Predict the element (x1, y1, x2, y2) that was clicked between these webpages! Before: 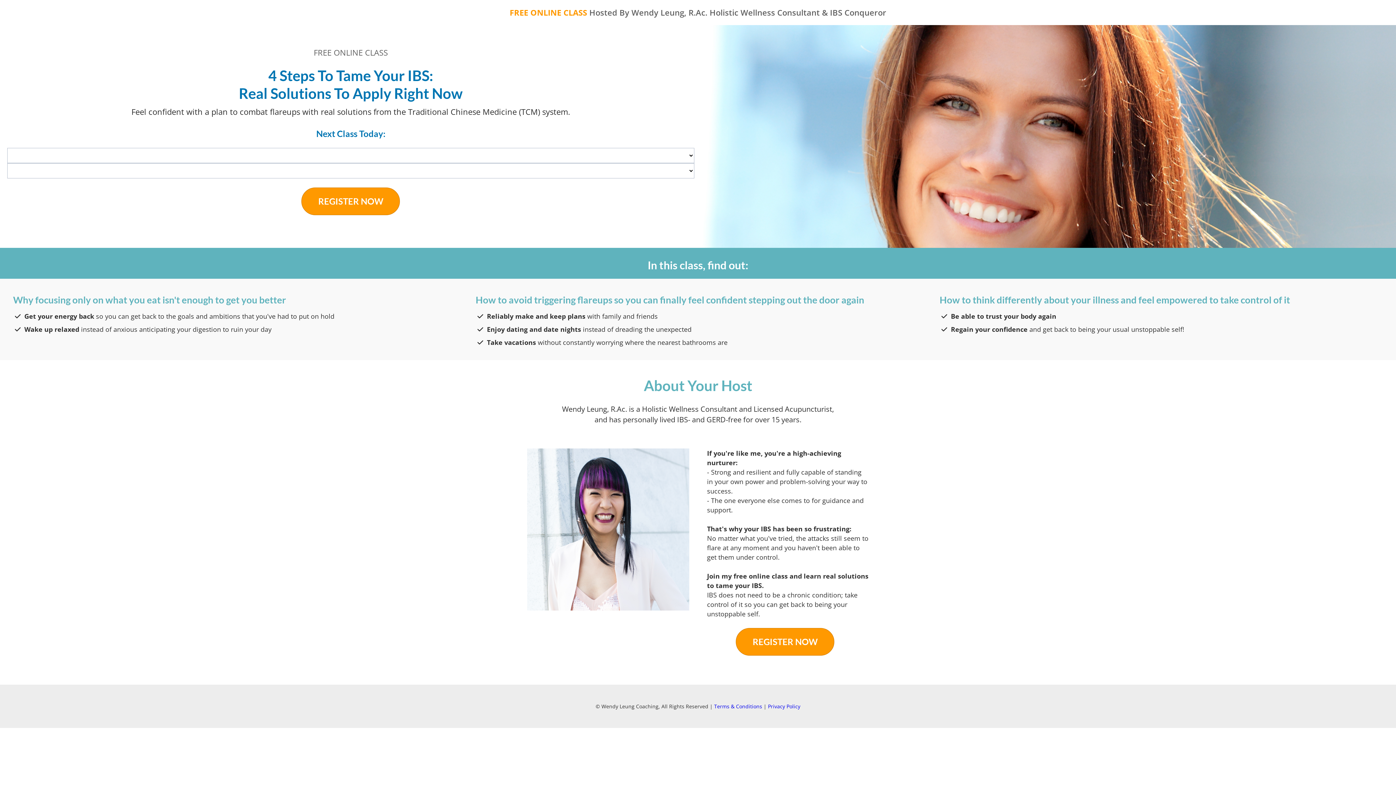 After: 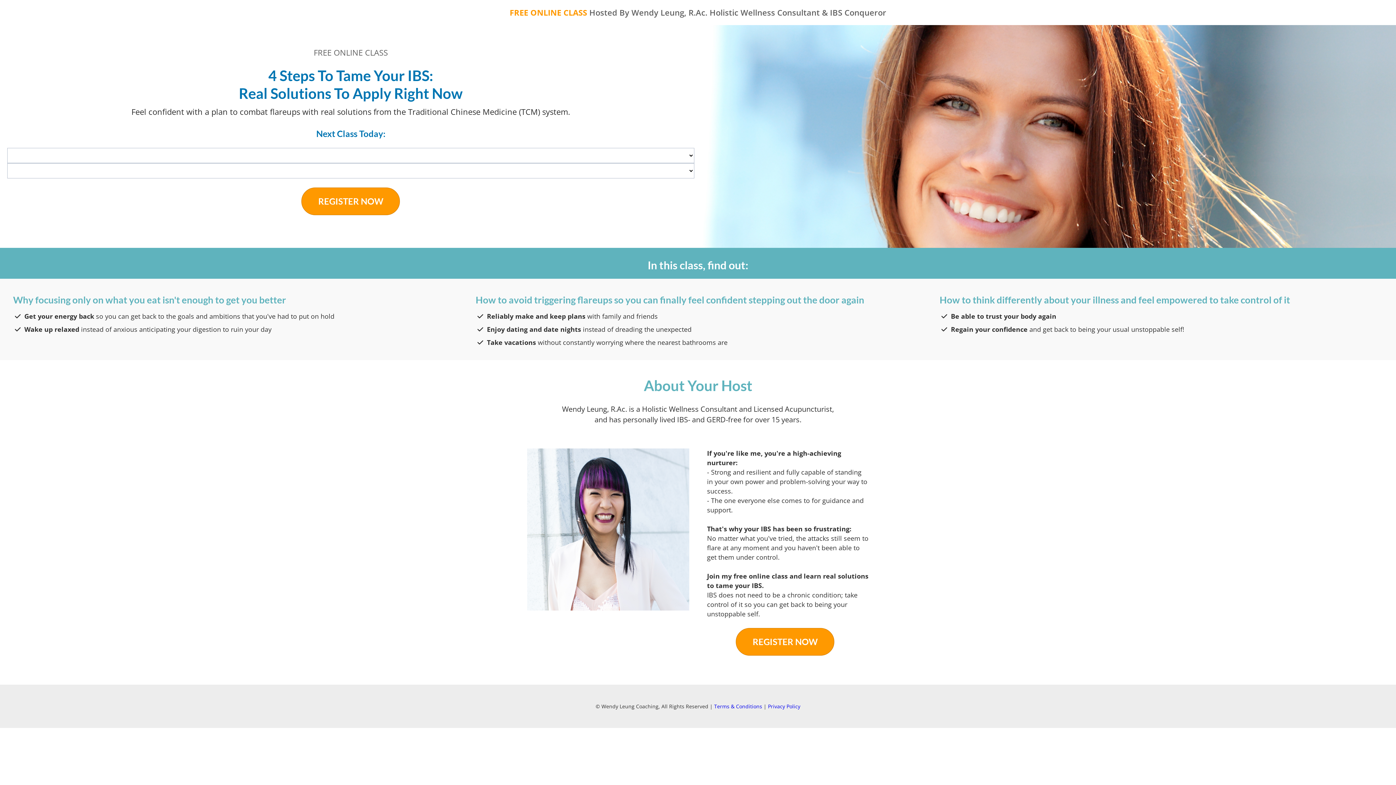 Action: label: REGISTER NOW bbox: (736, 628, 834, 656)